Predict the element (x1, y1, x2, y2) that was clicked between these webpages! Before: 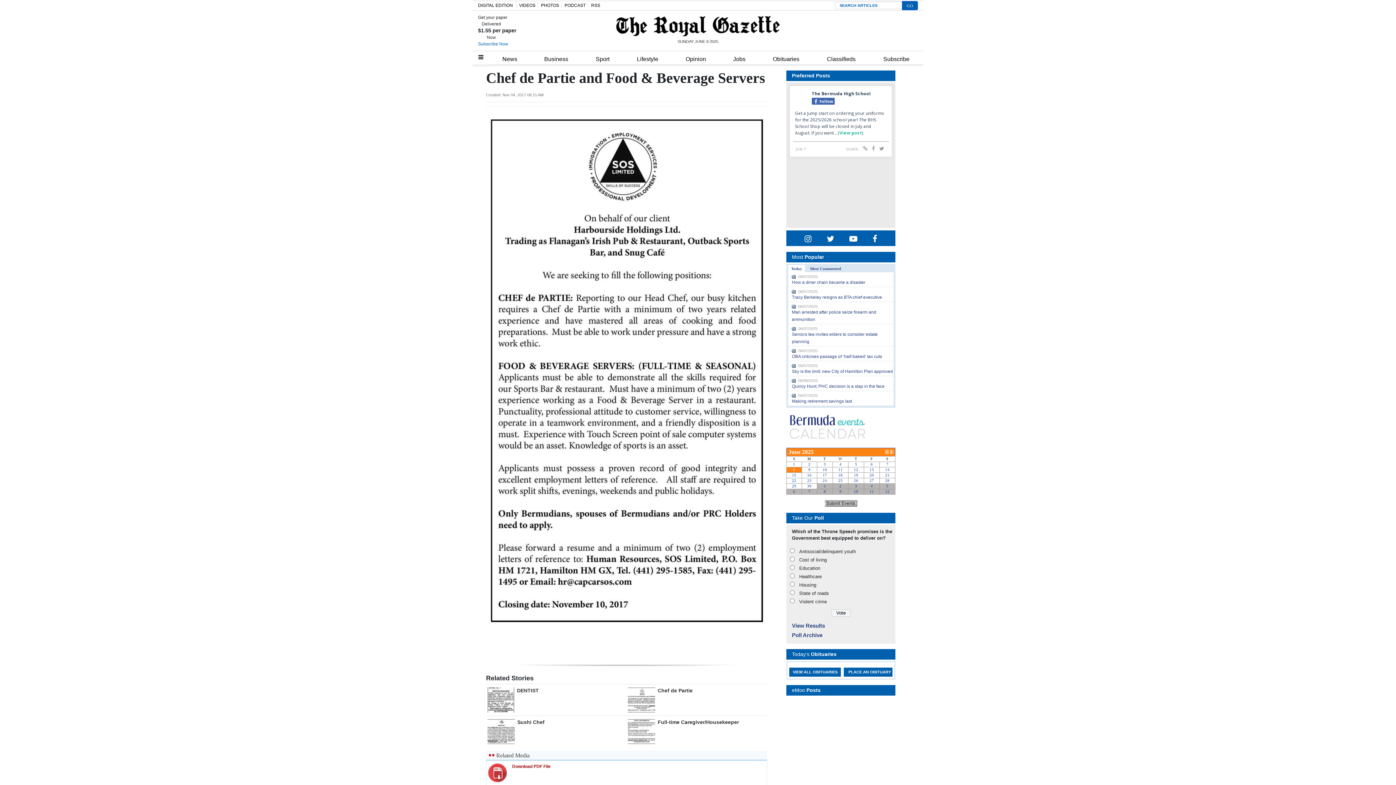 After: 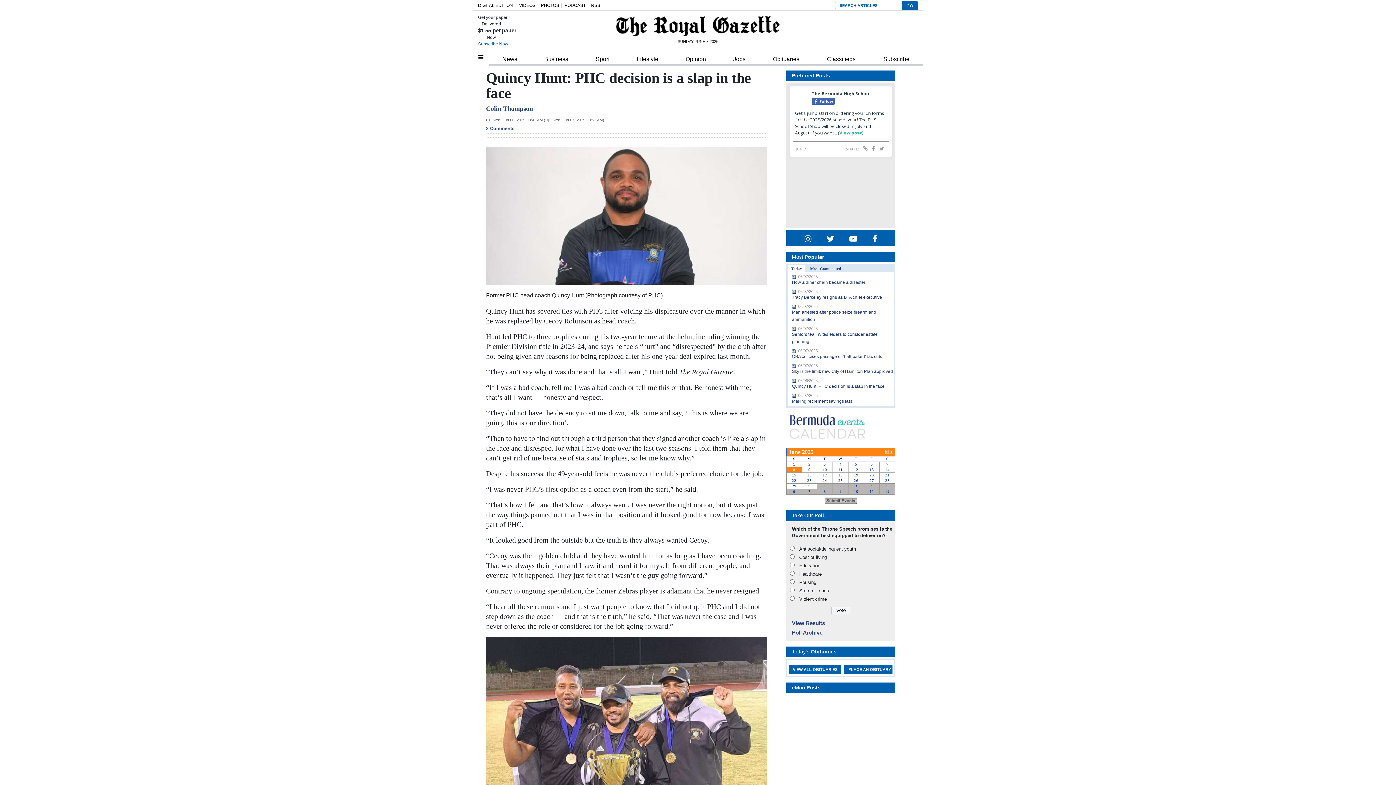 Action: label: Quincy Hunt: PHC decision is a slap in the face bbox: (792, 383, 884, 389)